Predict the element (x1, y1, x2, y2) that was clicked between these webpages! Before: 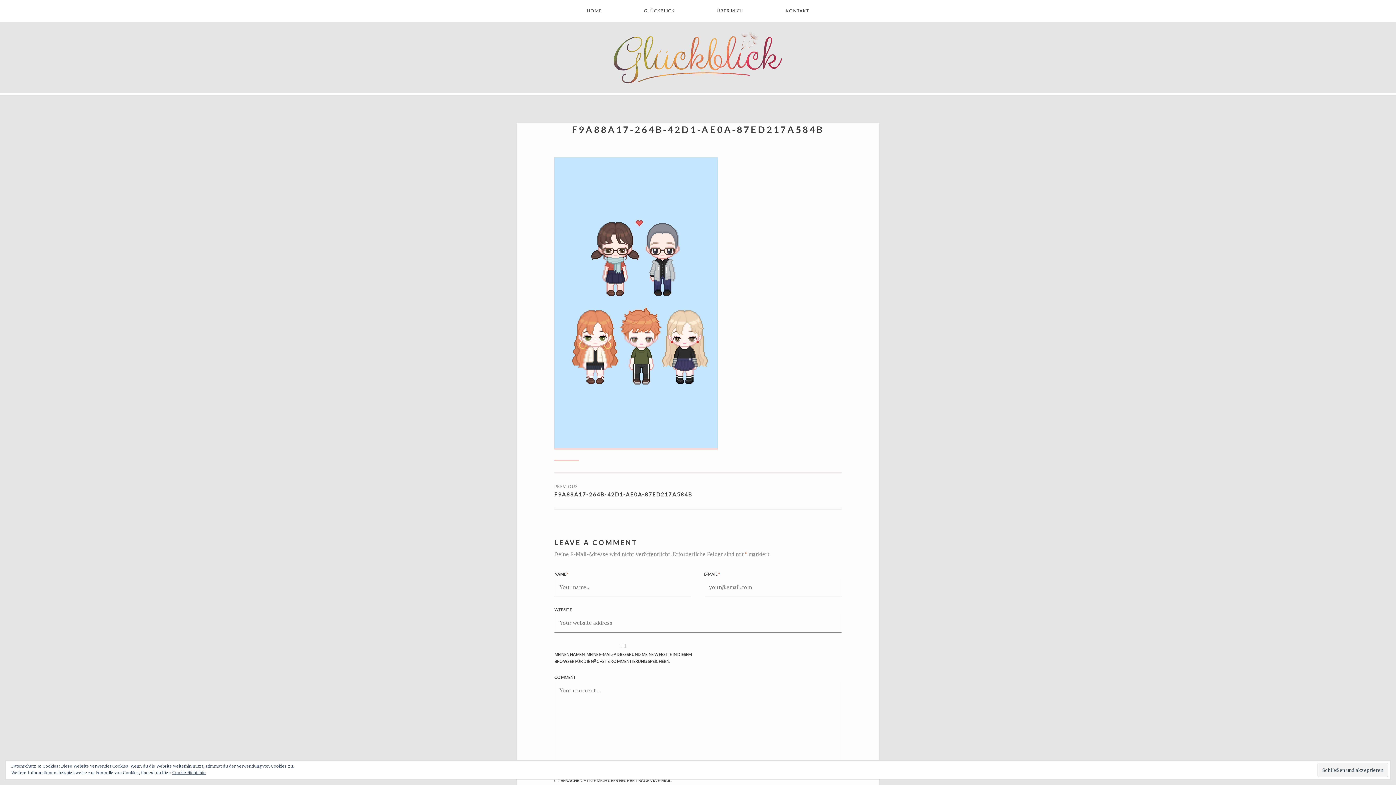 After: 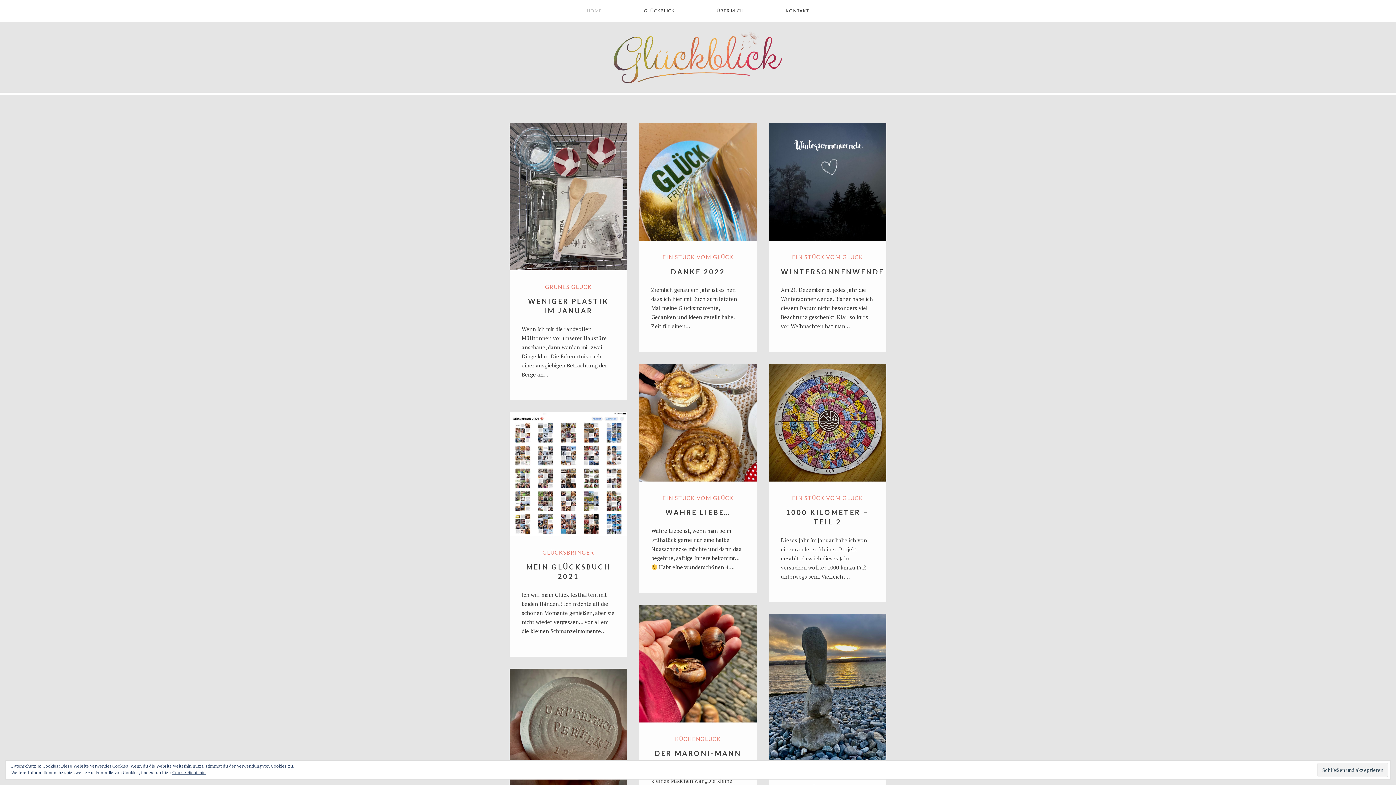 Action: bbox: (610, 27, 785, 92)